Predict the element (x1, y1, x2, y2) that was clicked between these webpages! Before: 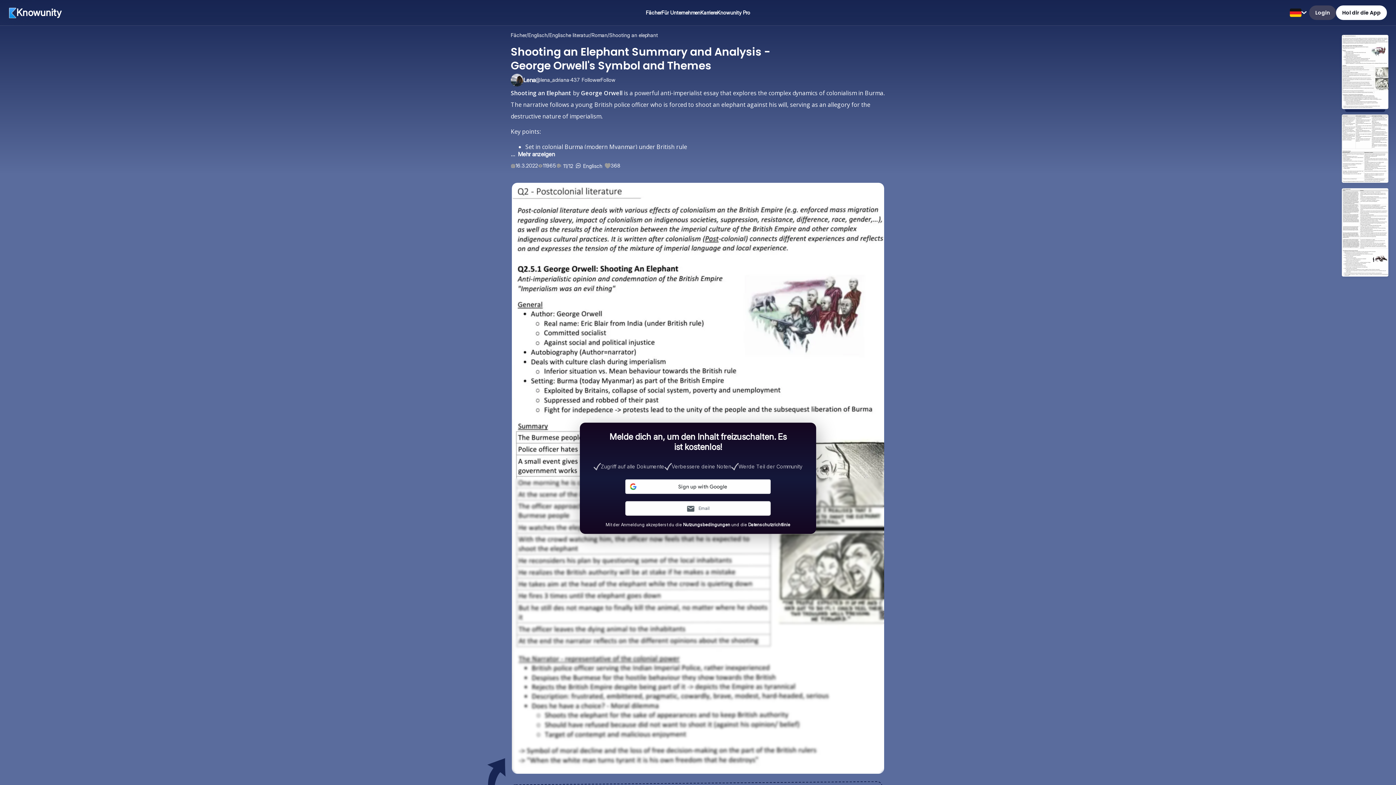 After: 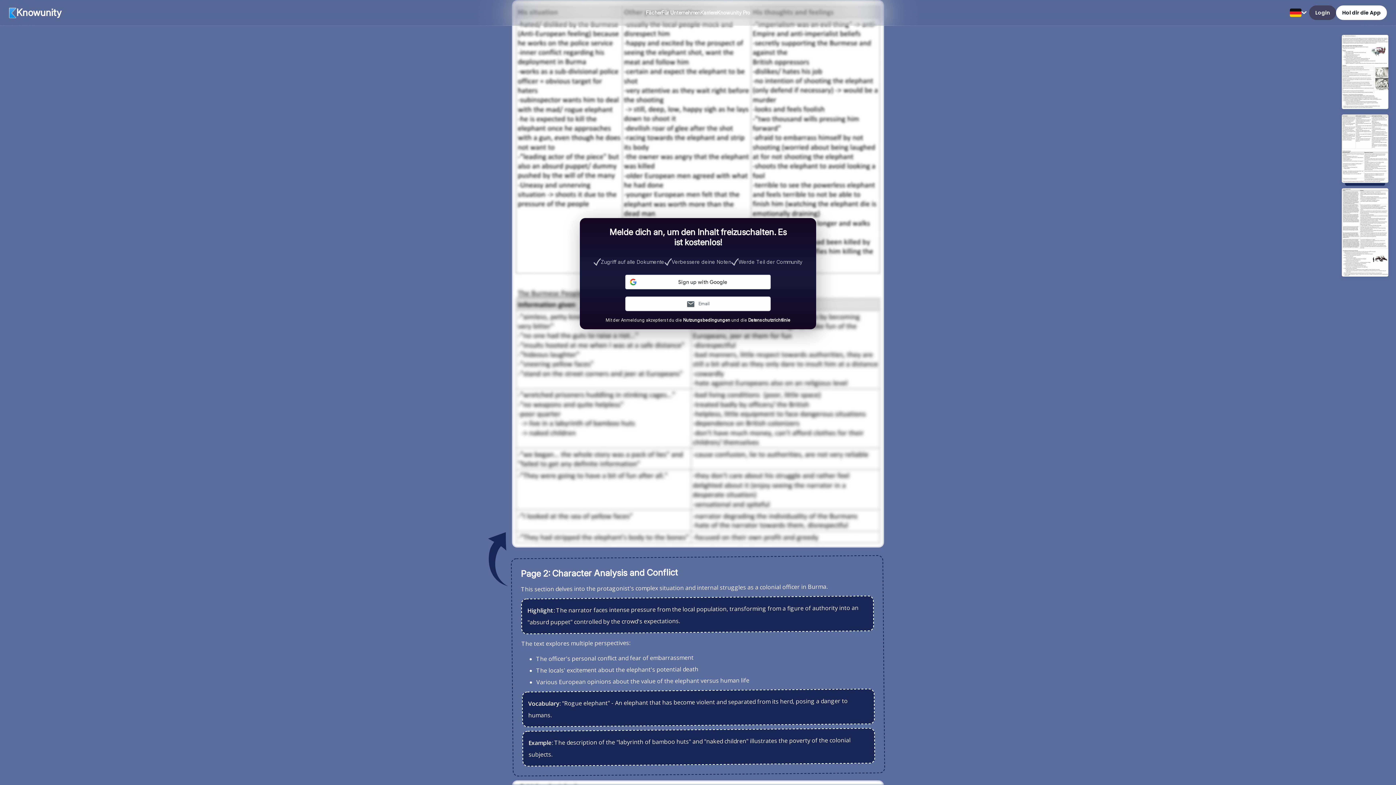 Action: bbox: (1341, 114, 1389, 185)